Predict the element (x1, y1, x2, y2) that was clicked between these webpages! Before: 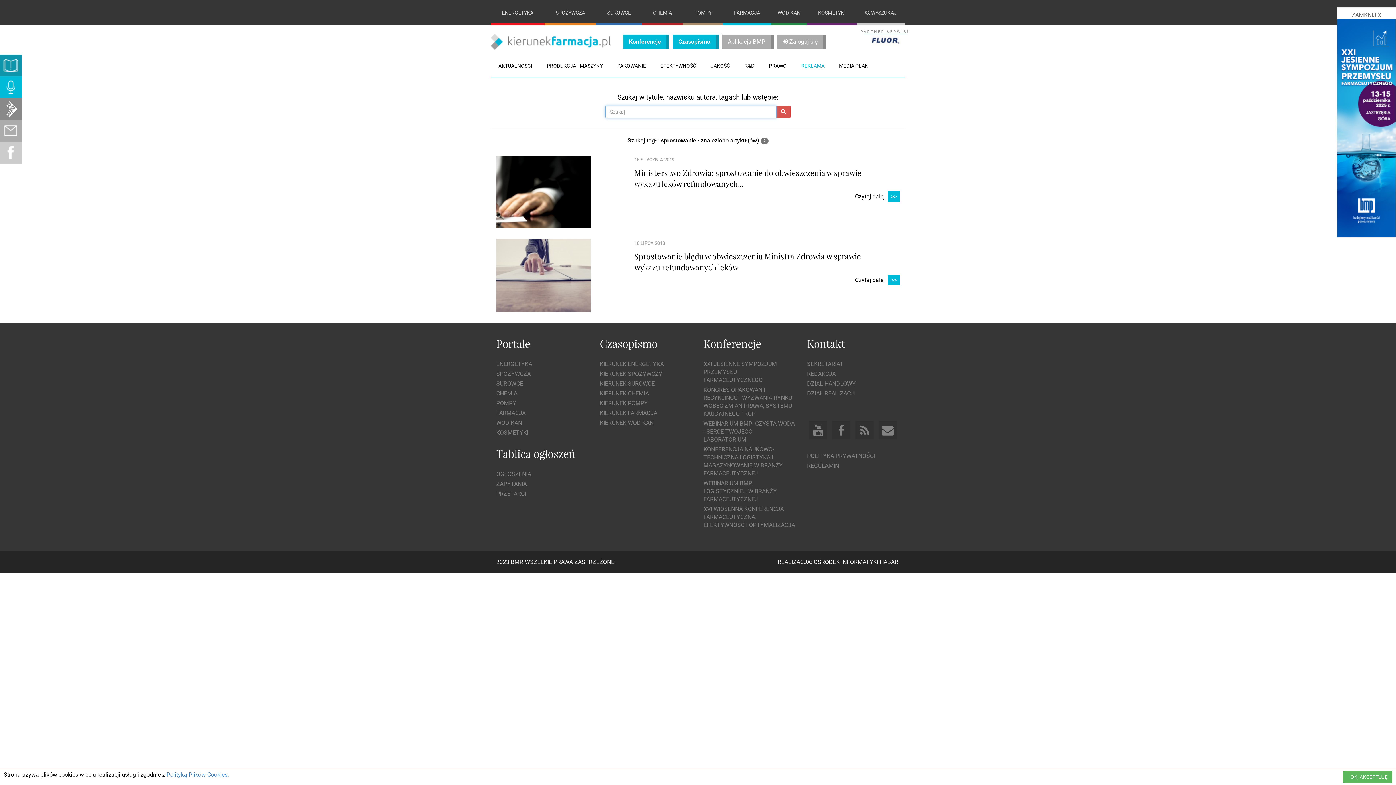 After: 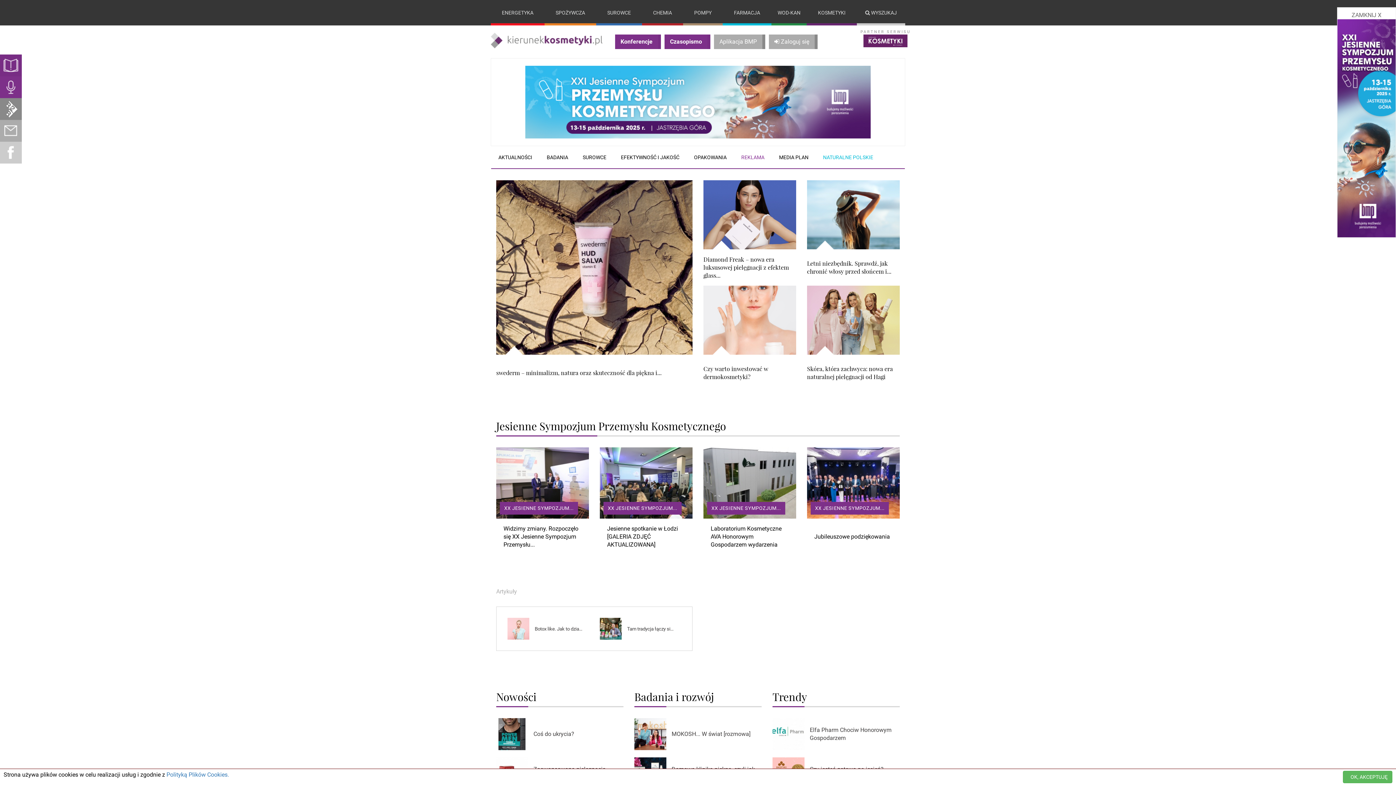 Action: label: KOSMETYKI bbox: (806, 0, 857, 25)